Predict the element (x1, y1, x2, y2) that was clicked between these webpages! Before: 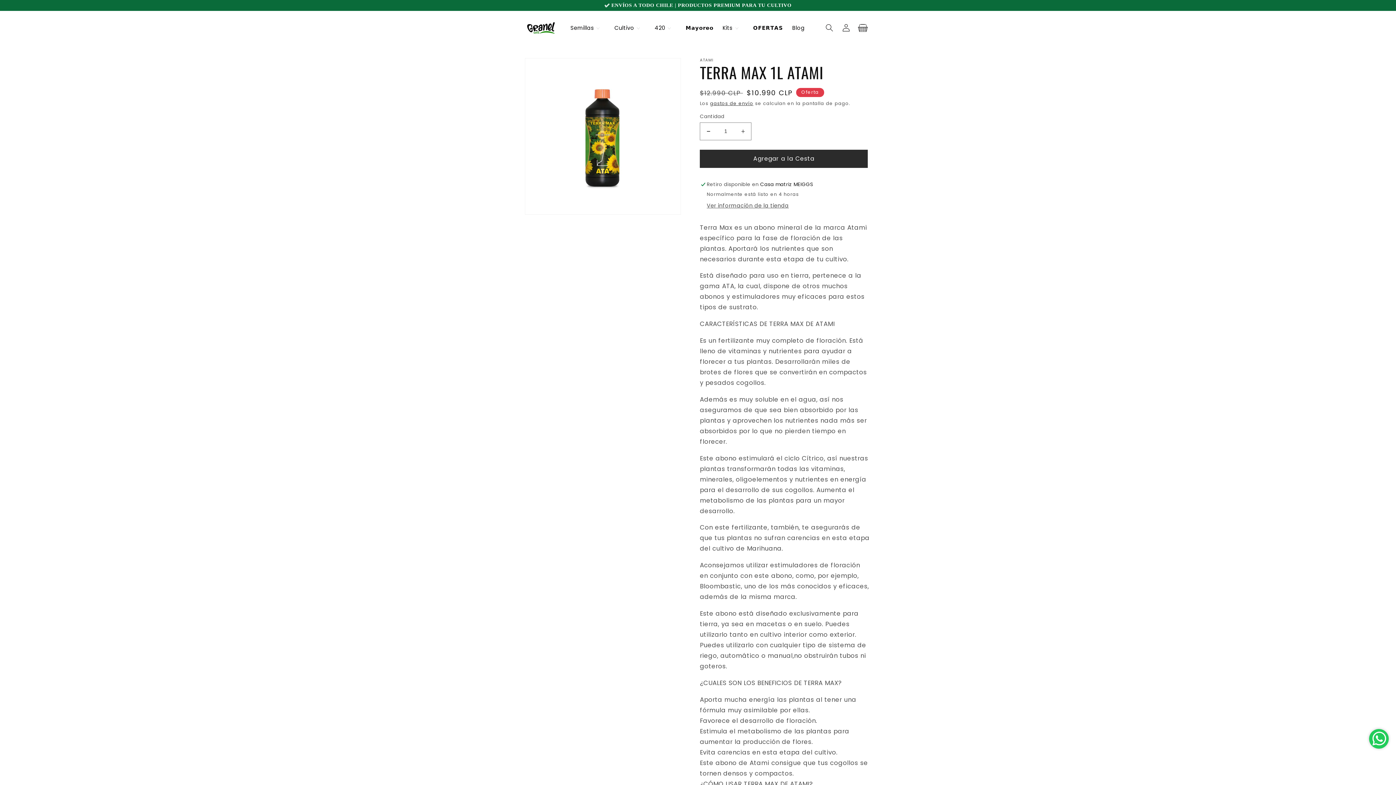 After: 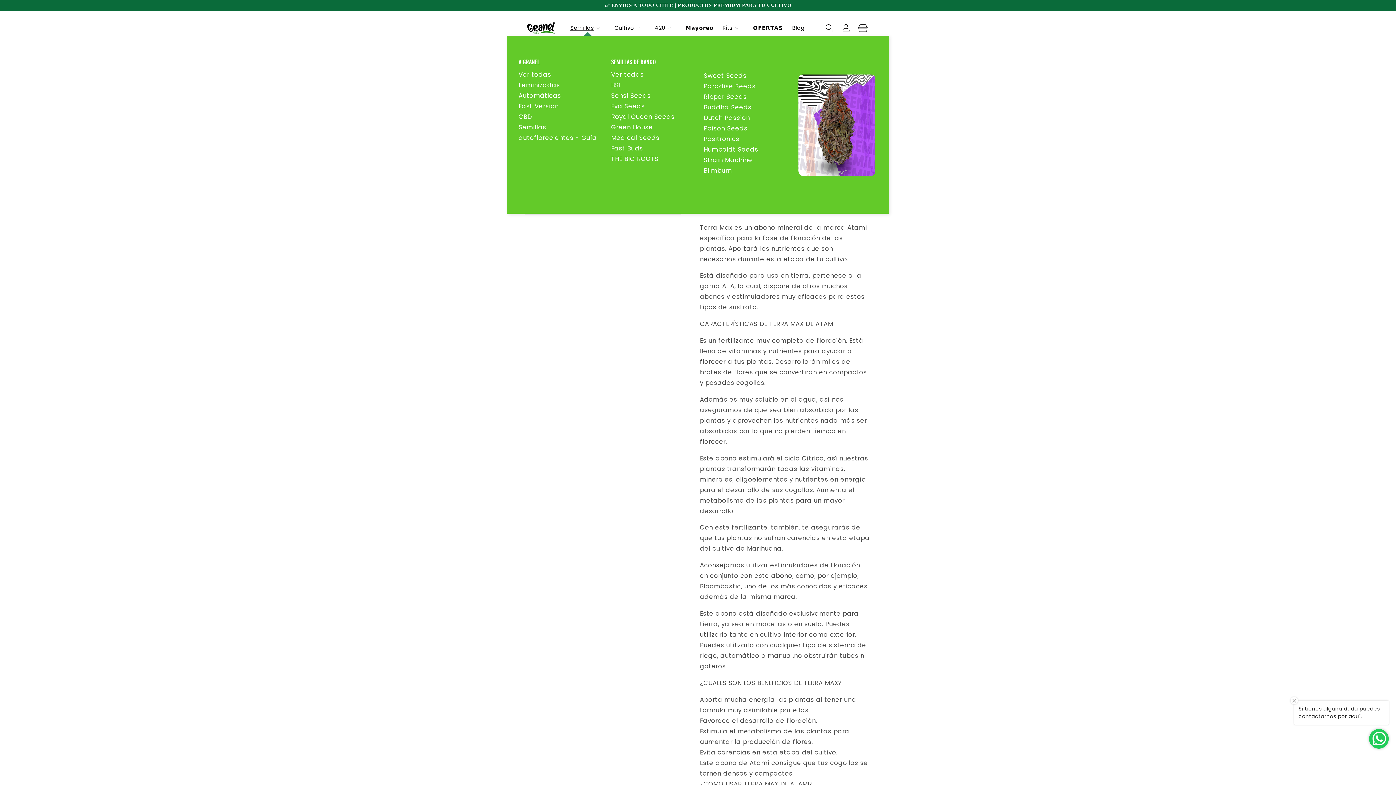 Action: label: Semillas bbox: (565, 20, 610, 35)